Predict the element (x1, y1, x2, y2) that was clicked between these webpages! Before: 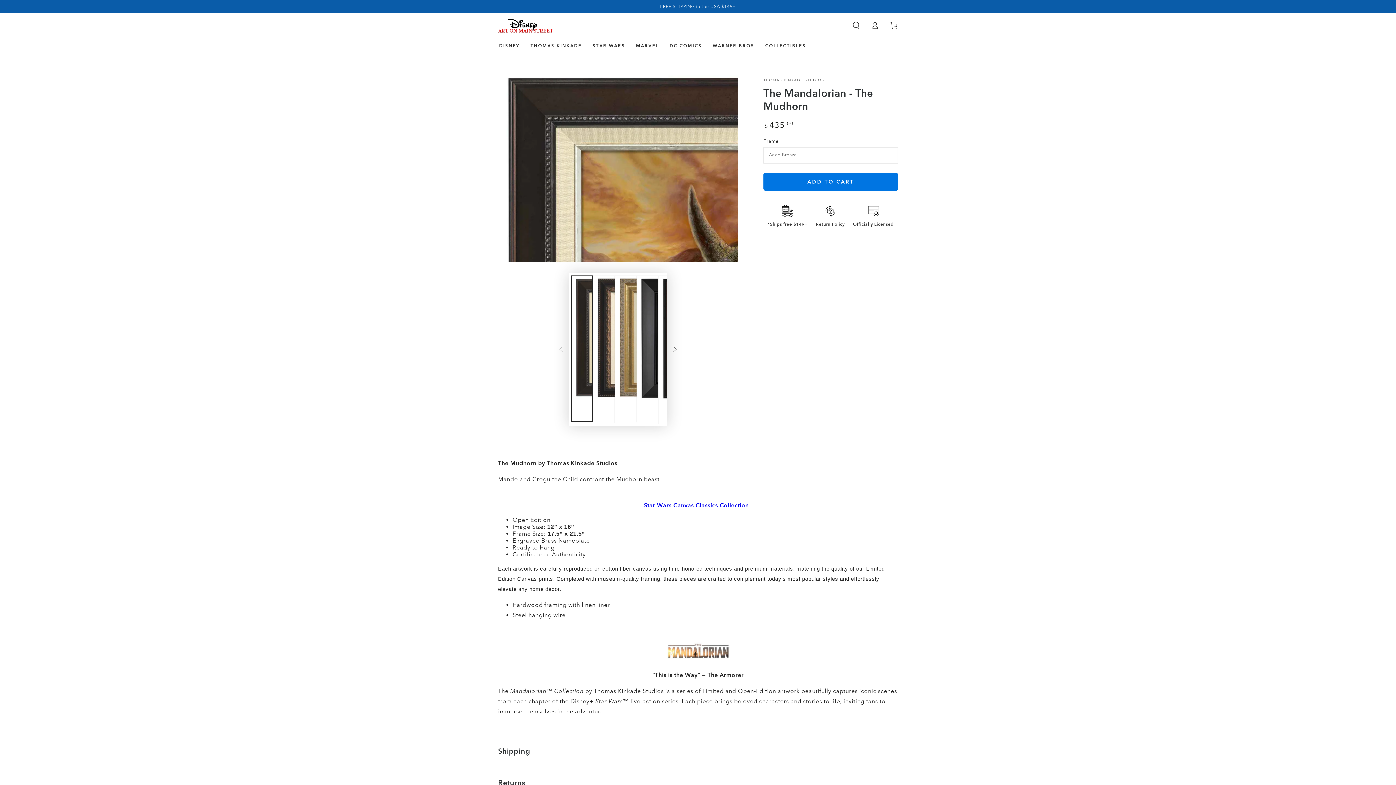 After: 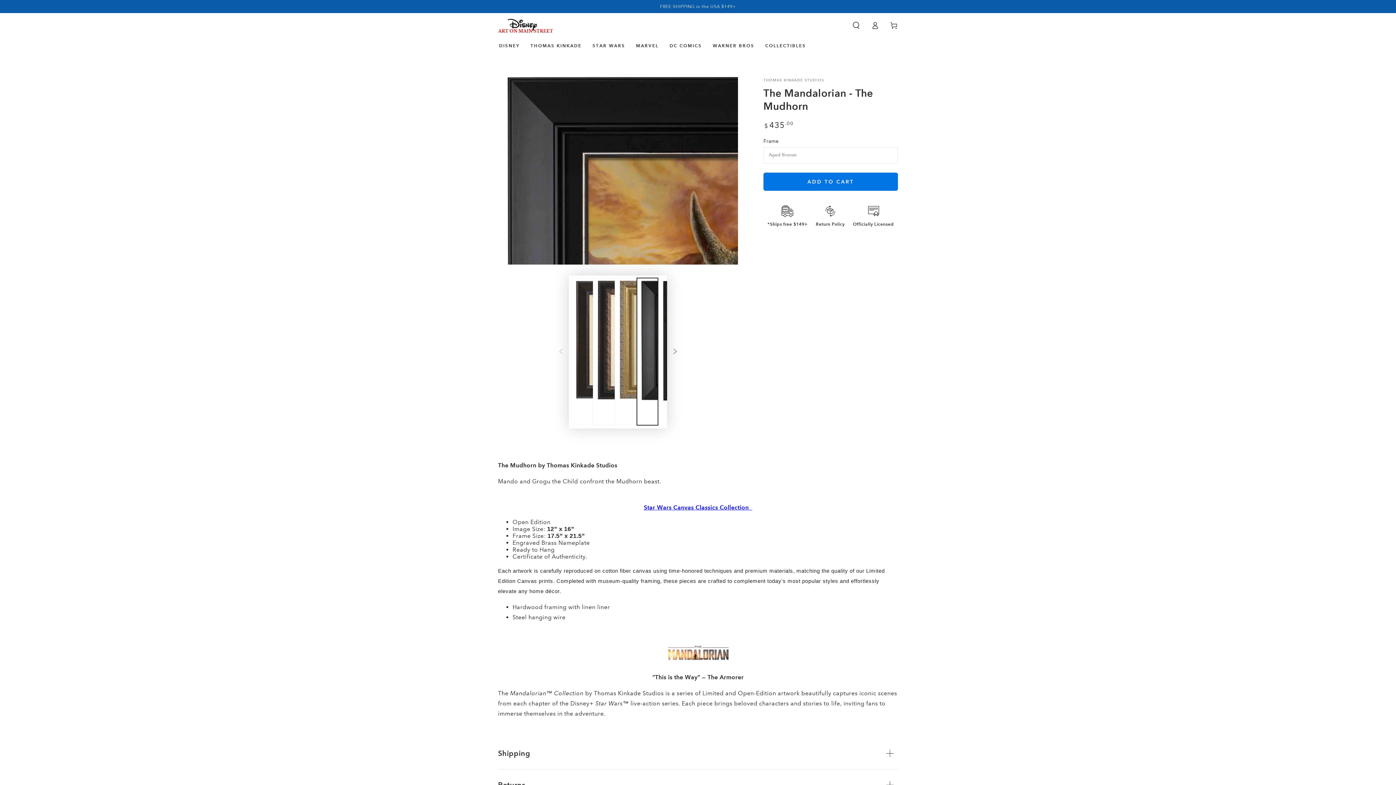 Action: label: Load image 4 in gallery view bbox: (636, 275, 658, 423)